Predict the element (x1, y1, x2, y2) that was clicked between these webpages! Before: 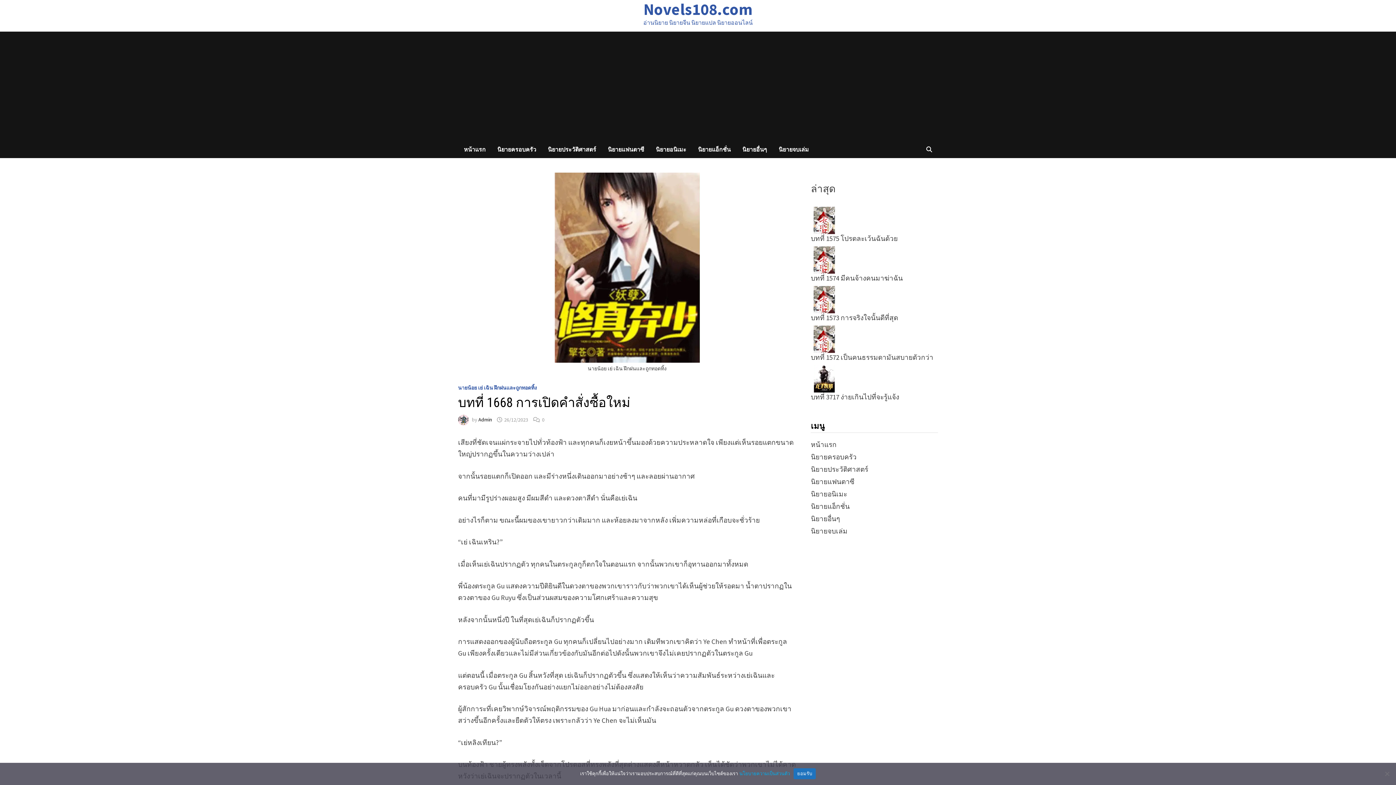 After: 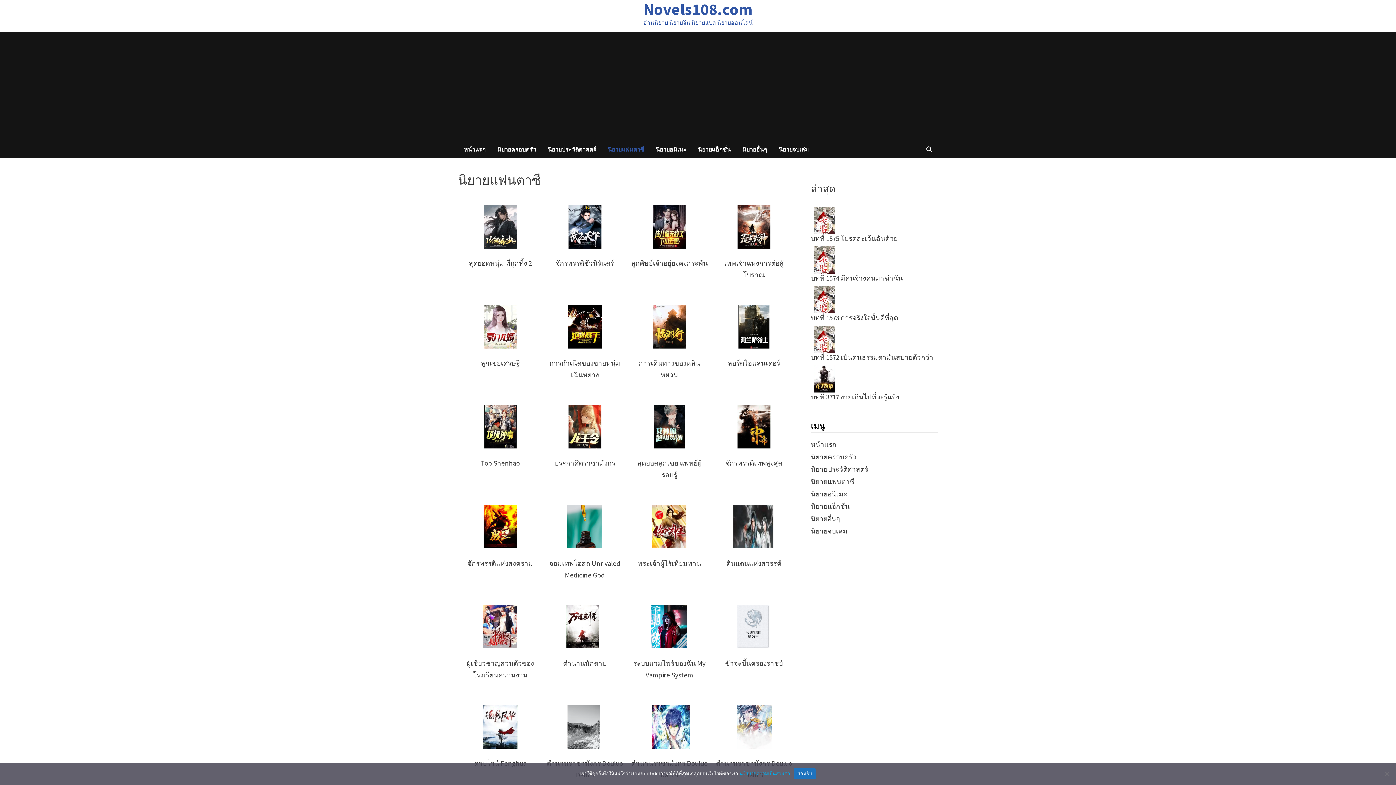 Action: bbox: (602, 140, 650, 158) label: นิยายแฟนตาซี